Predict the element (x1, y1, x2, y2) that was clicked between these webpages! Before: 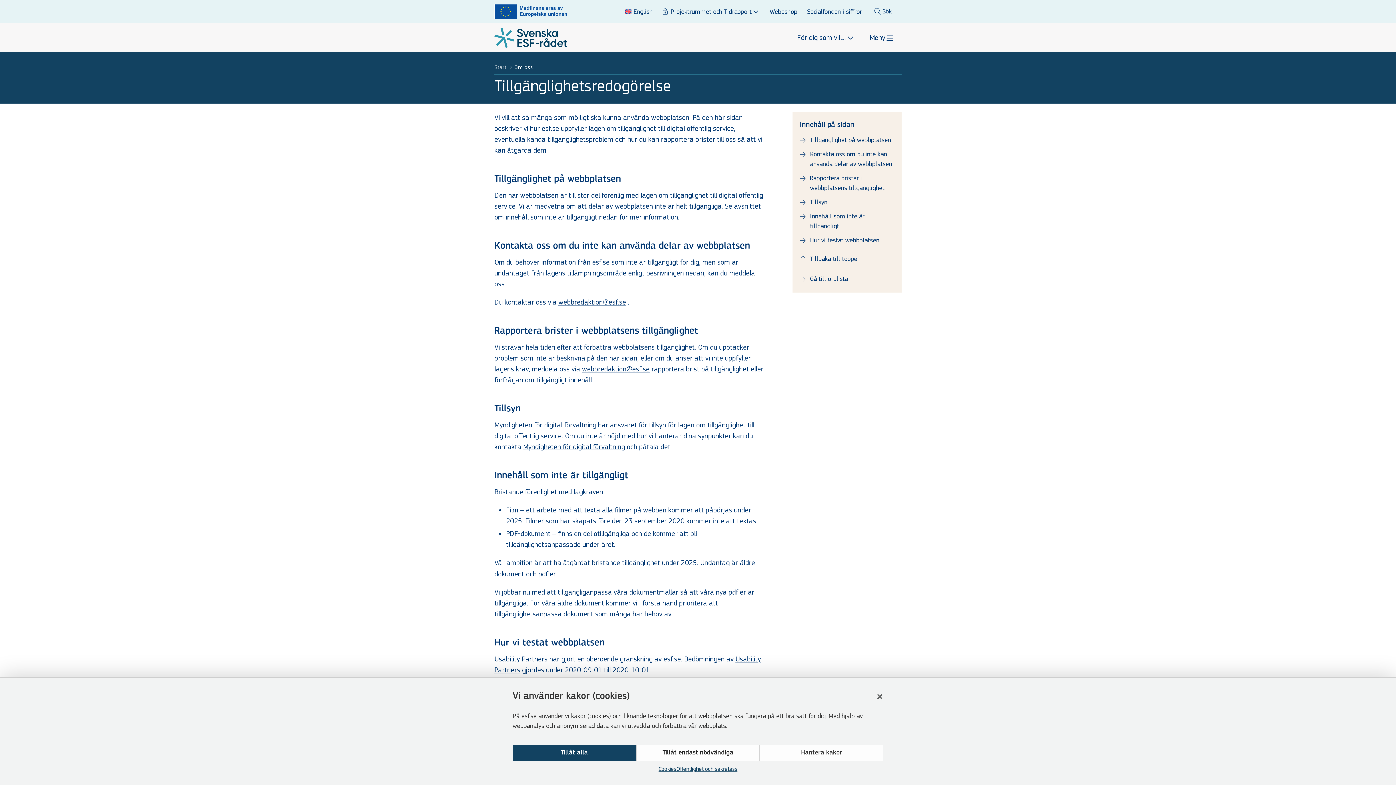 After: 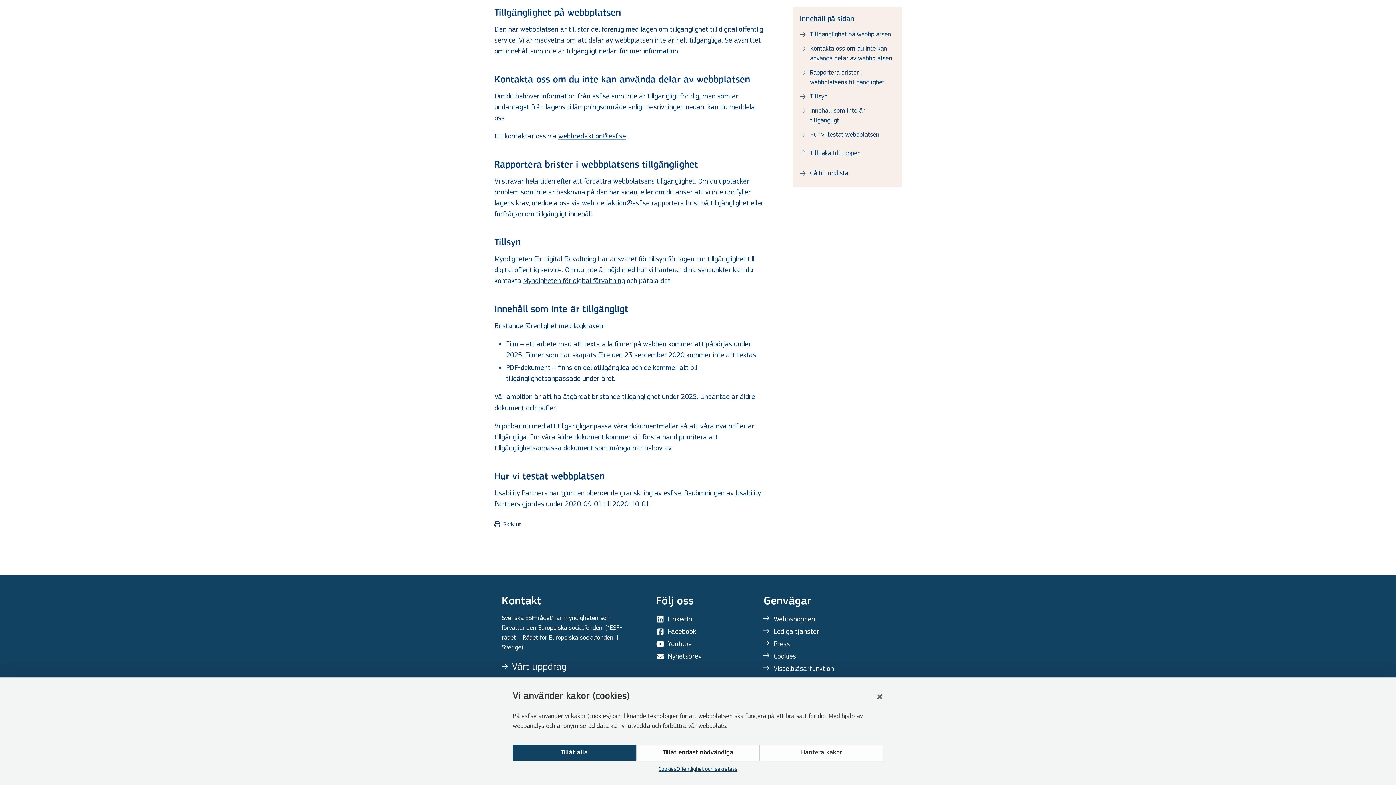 Action: label: Innehåll som inte är tillgängligt bbox: (800, 211, 894, 231)